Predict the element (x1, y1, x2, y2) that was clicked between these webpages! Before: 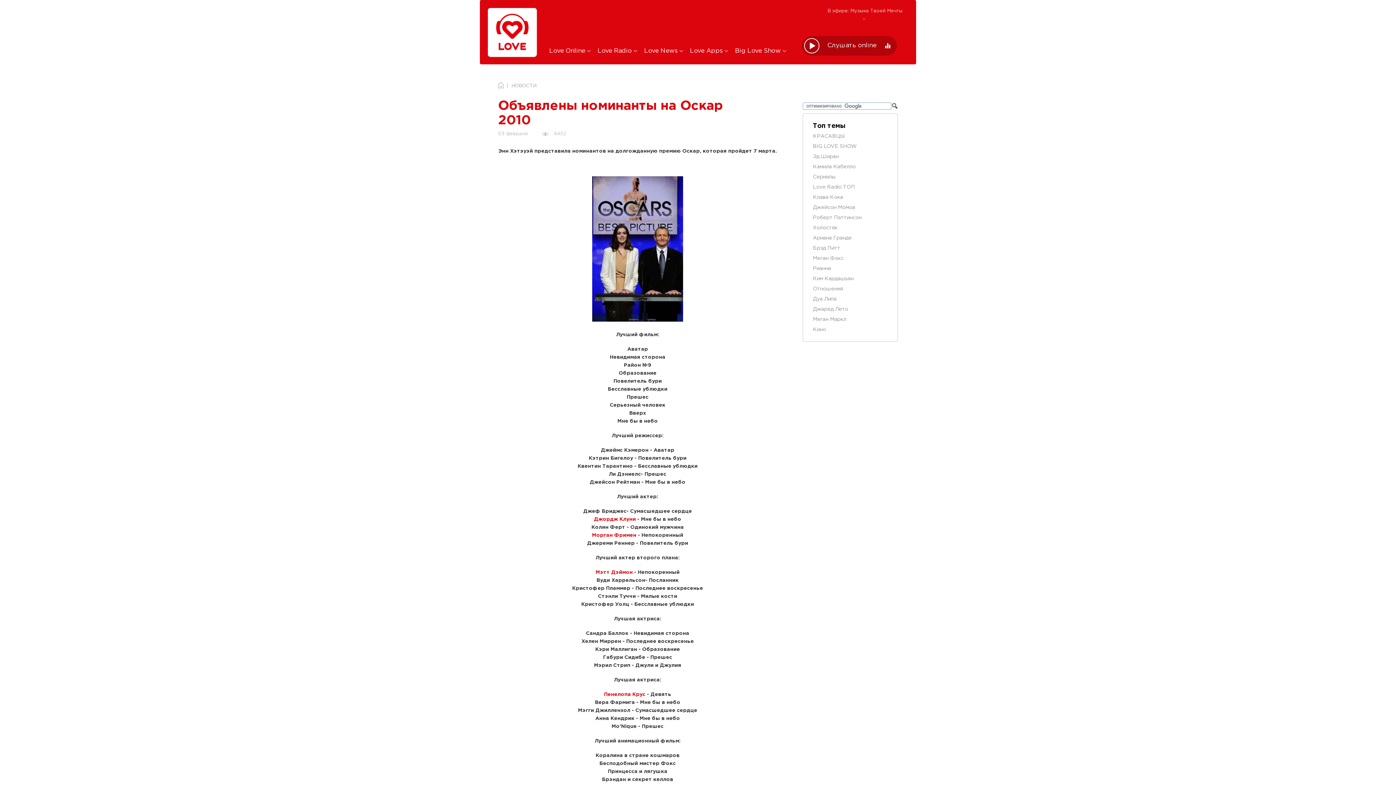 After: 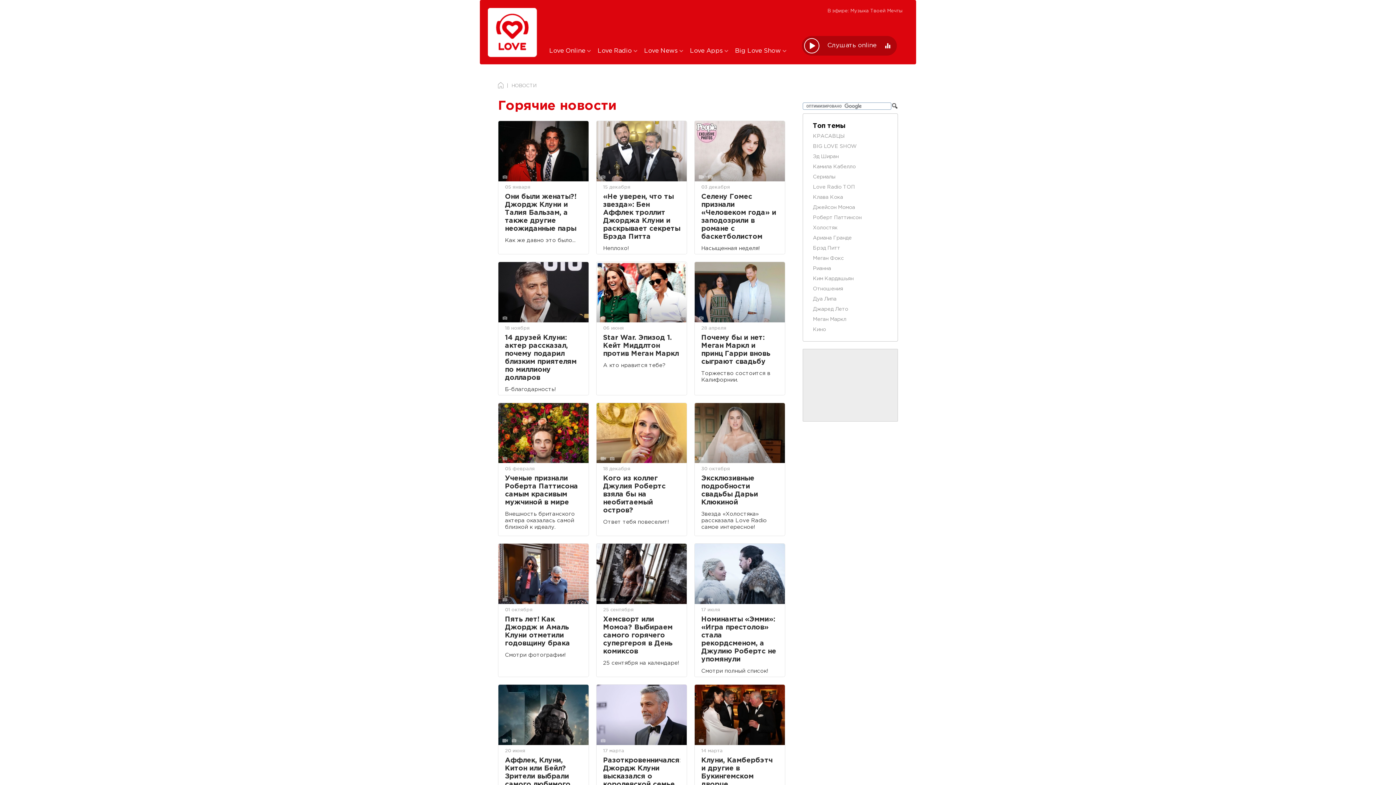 Action: bbox: (594, 517, 636, 521) label: Джордж Клуни